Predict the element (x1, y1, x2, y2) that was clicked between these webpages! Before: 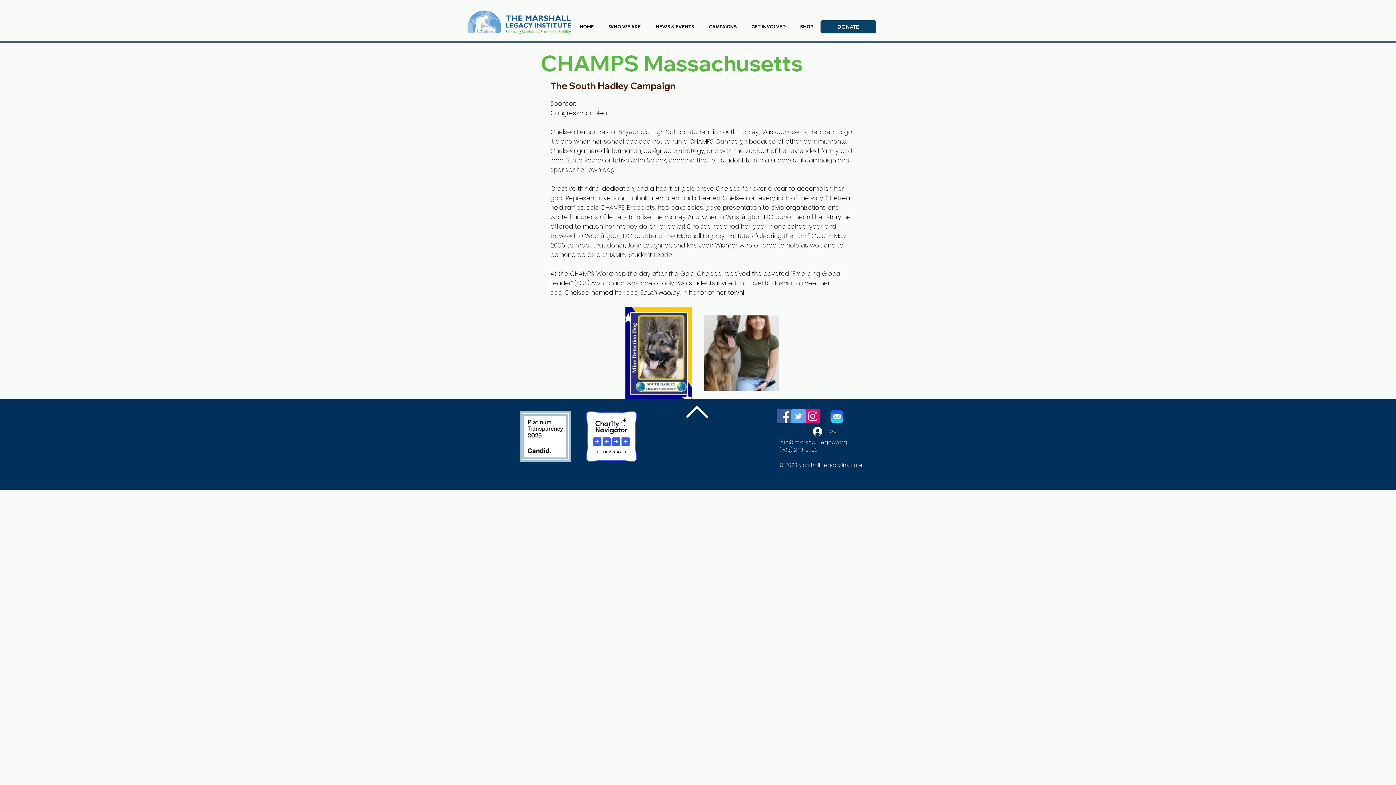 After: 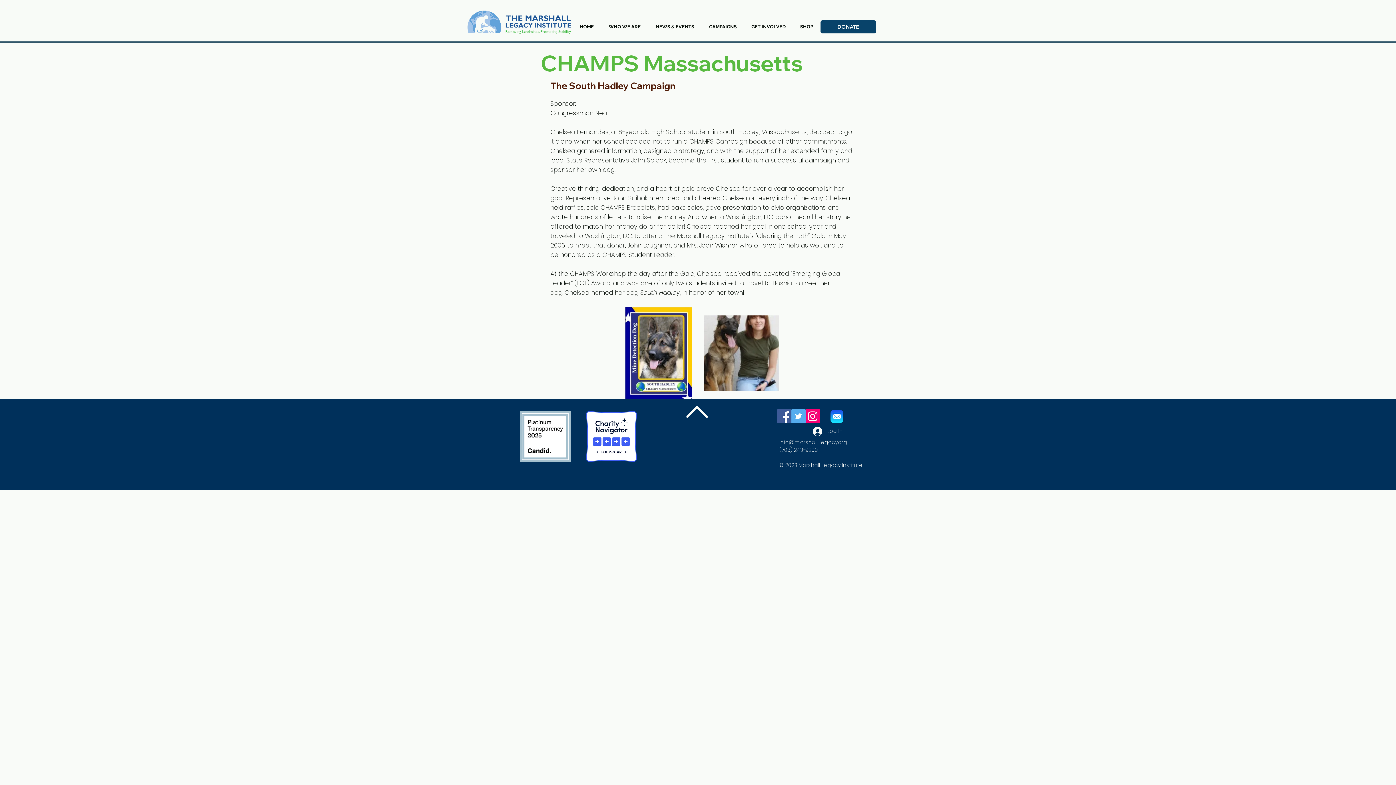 Action: bbox: (791, 409, 805, 423) label: Twitter